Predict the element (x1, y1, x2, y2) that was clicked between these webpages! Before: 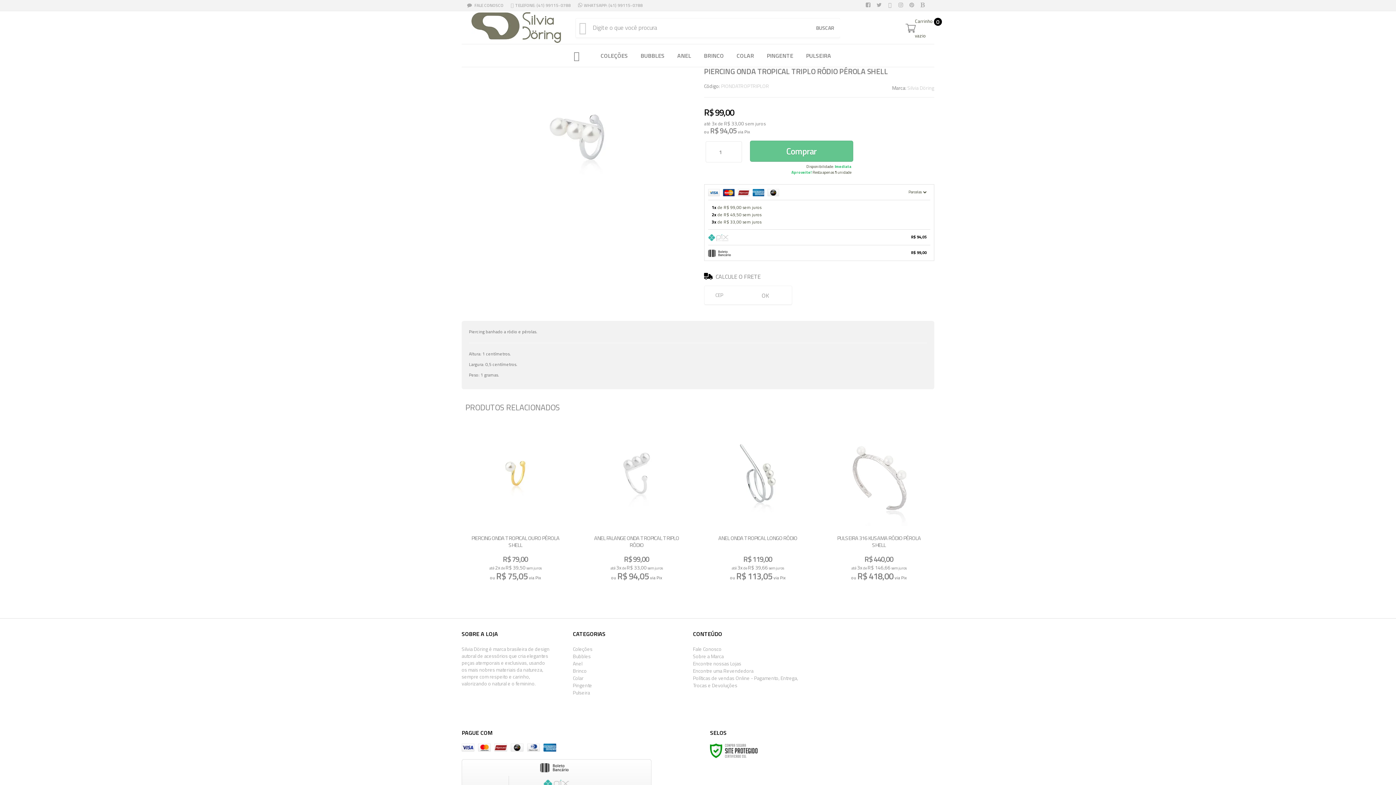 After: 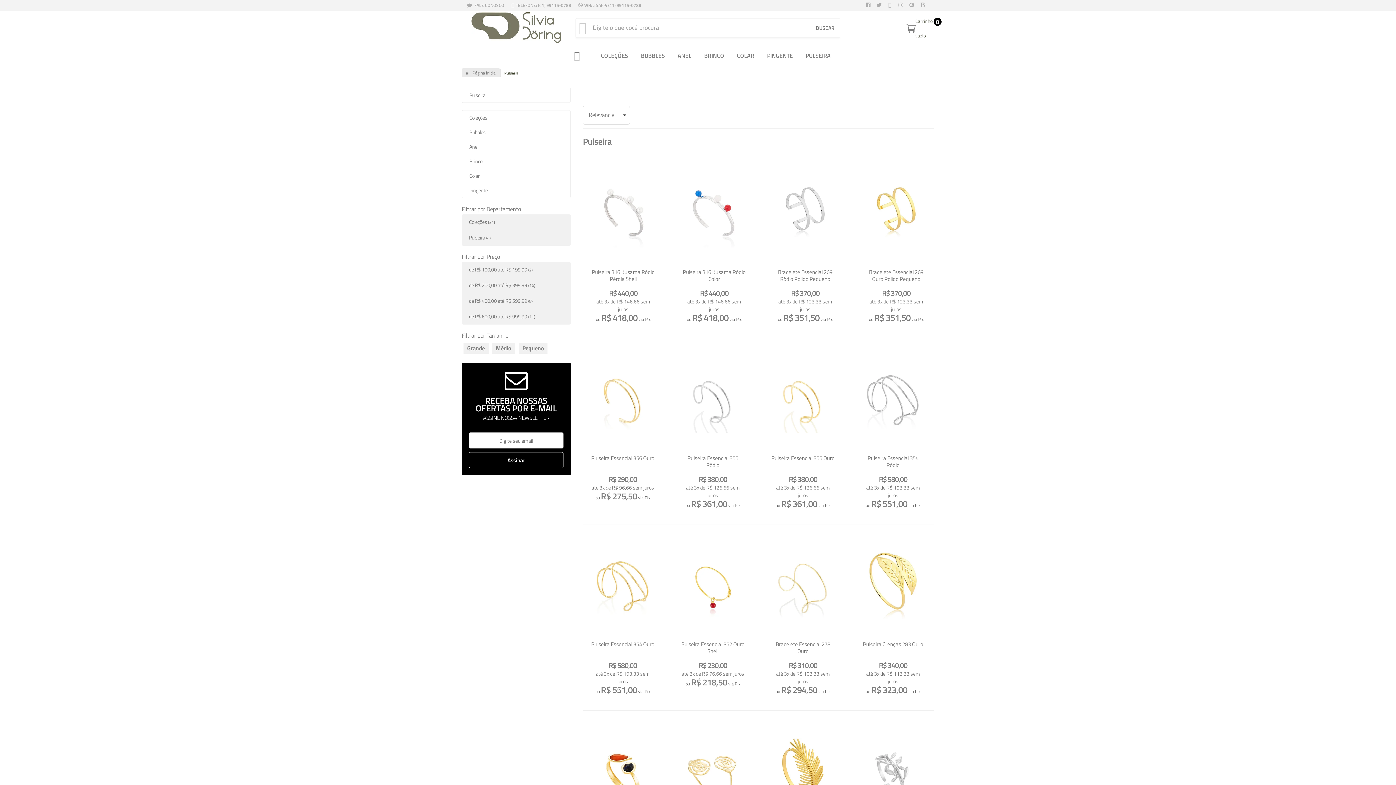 Action: bbox: (806, 47, 831, 64) label: PULSEIRA